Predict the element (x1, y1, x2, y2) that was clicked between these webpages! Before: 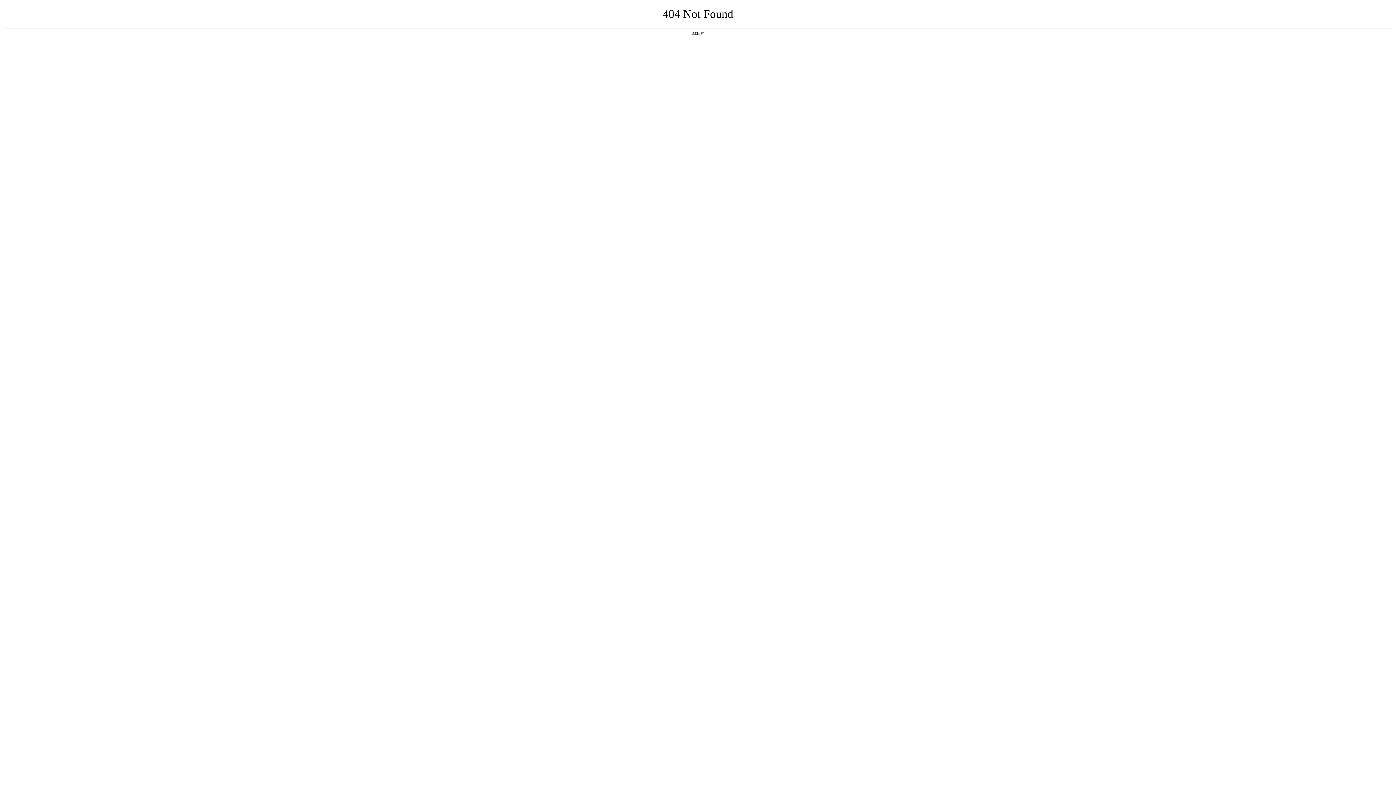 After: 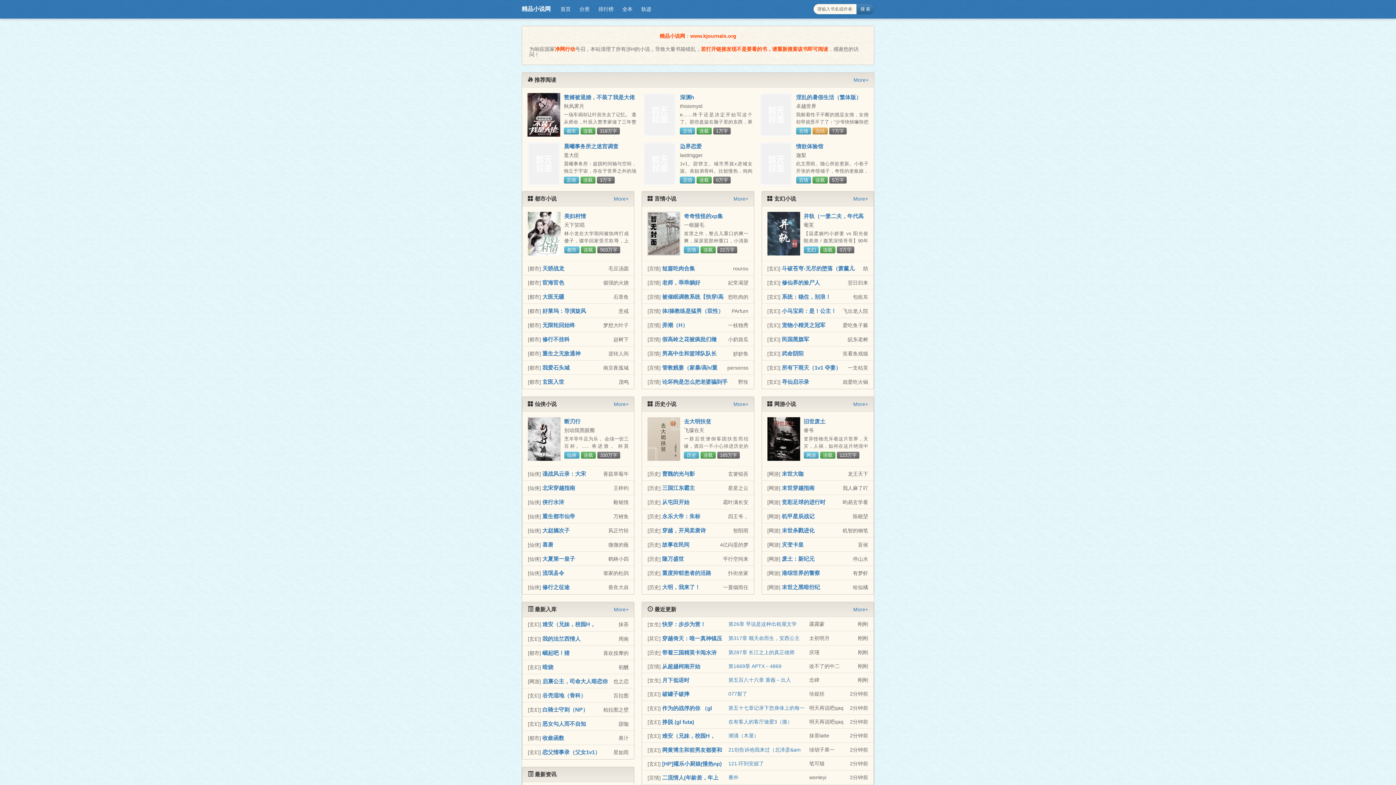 Action: bbox: (692, 31, 704, 35) label: 返回首页